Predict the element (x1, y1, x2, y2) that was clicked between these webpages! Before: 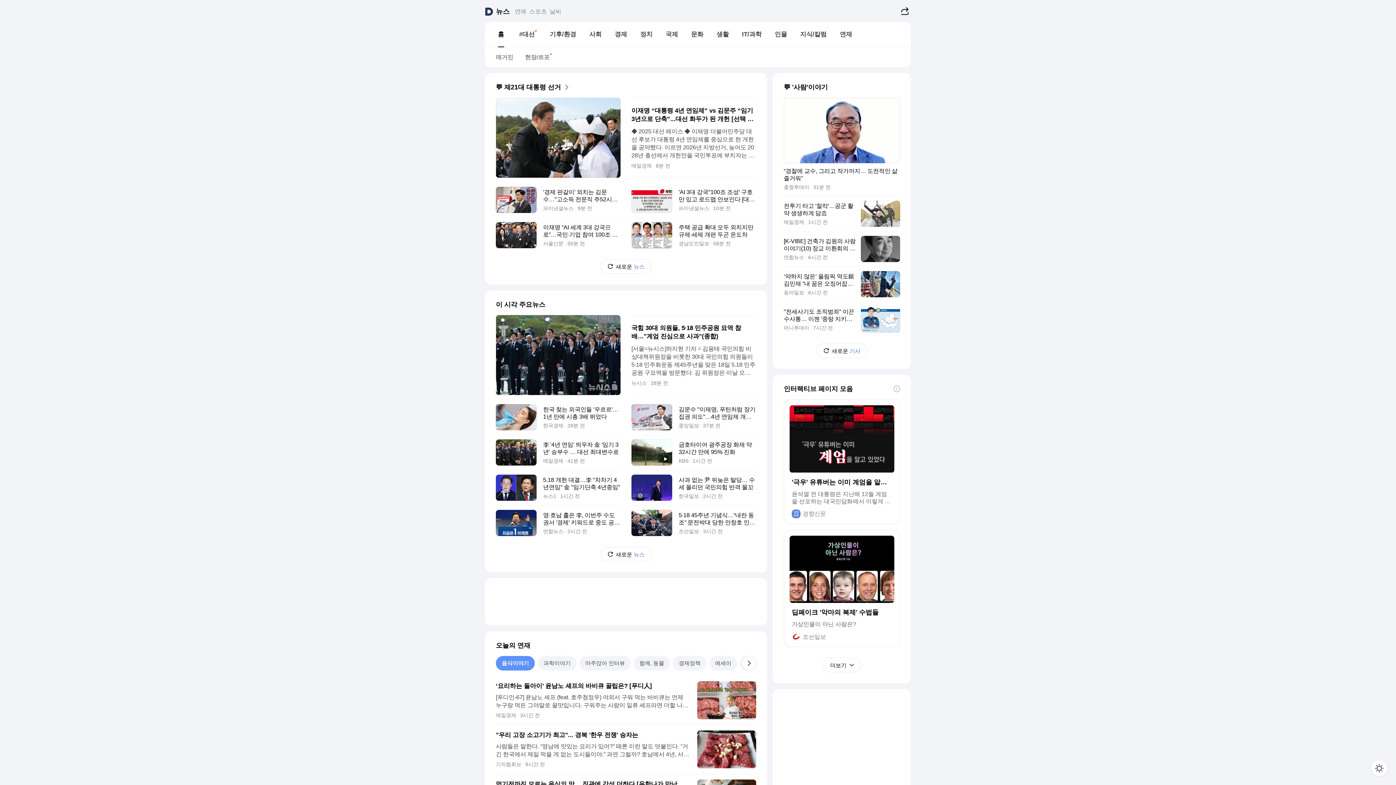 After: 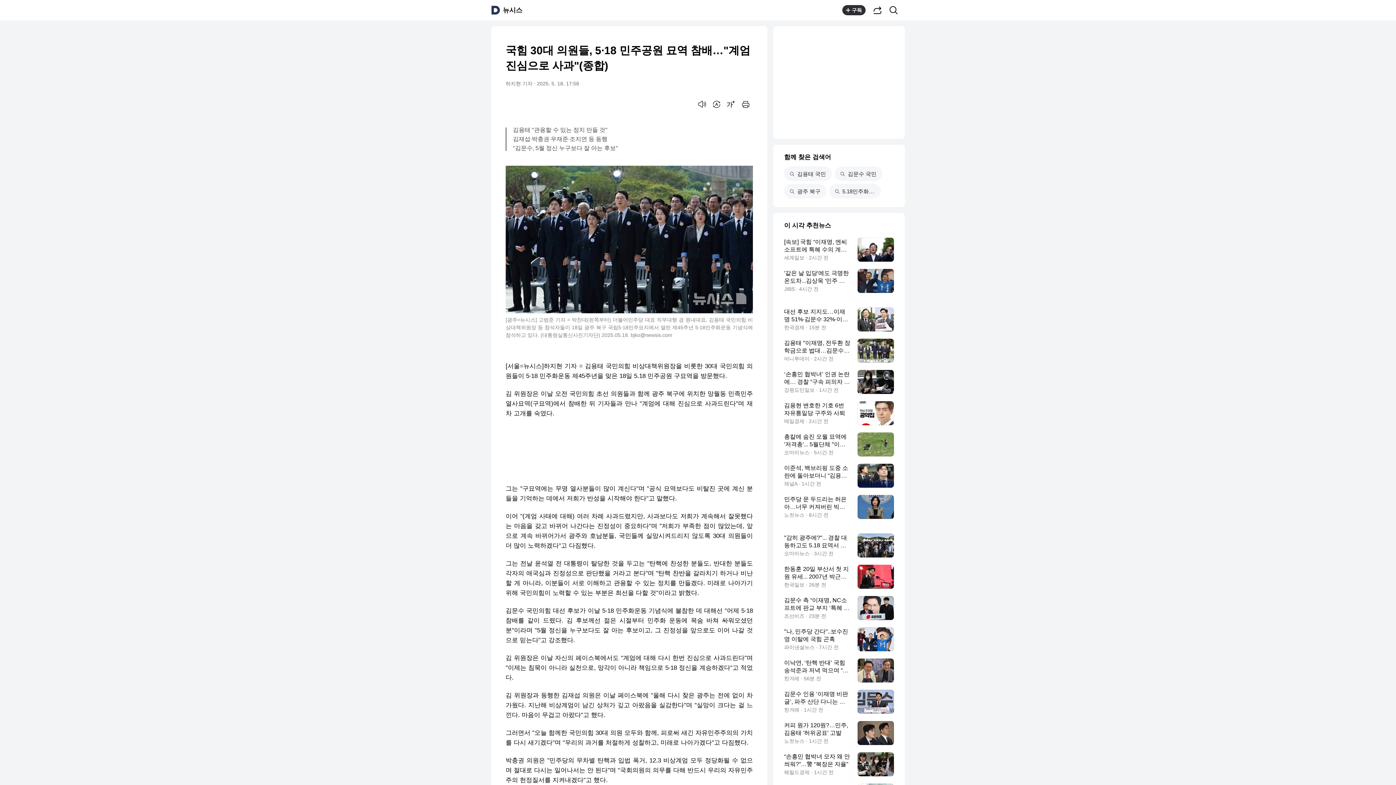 Action: label: 국힘 30대 의원들, 5·18 민주공원 묘역 참배…"계엄 진심으로 사과"(종합)

[서울=뉴시스]하지현 기자 = 김용태 국민의힘 비상대책위원장을 비롯한 30대 국민의힘 의원들이 5·18 민주화운동 제45주년을 맞은 18일 5.18 민주공원 구묘역을 방문했다. 김 위원장은 이날 오전 국민의힘 초선 의원들과 함께 광주 북구에 위치한 망월동 민족민주열사묘역(구묘역)에서 참배한 뒤 기자들과 만나 "계엄에 대해 진심으로 사과드린다"며 재차

뉴시스 28분 전 bbox: (496, 315, 756, 400)